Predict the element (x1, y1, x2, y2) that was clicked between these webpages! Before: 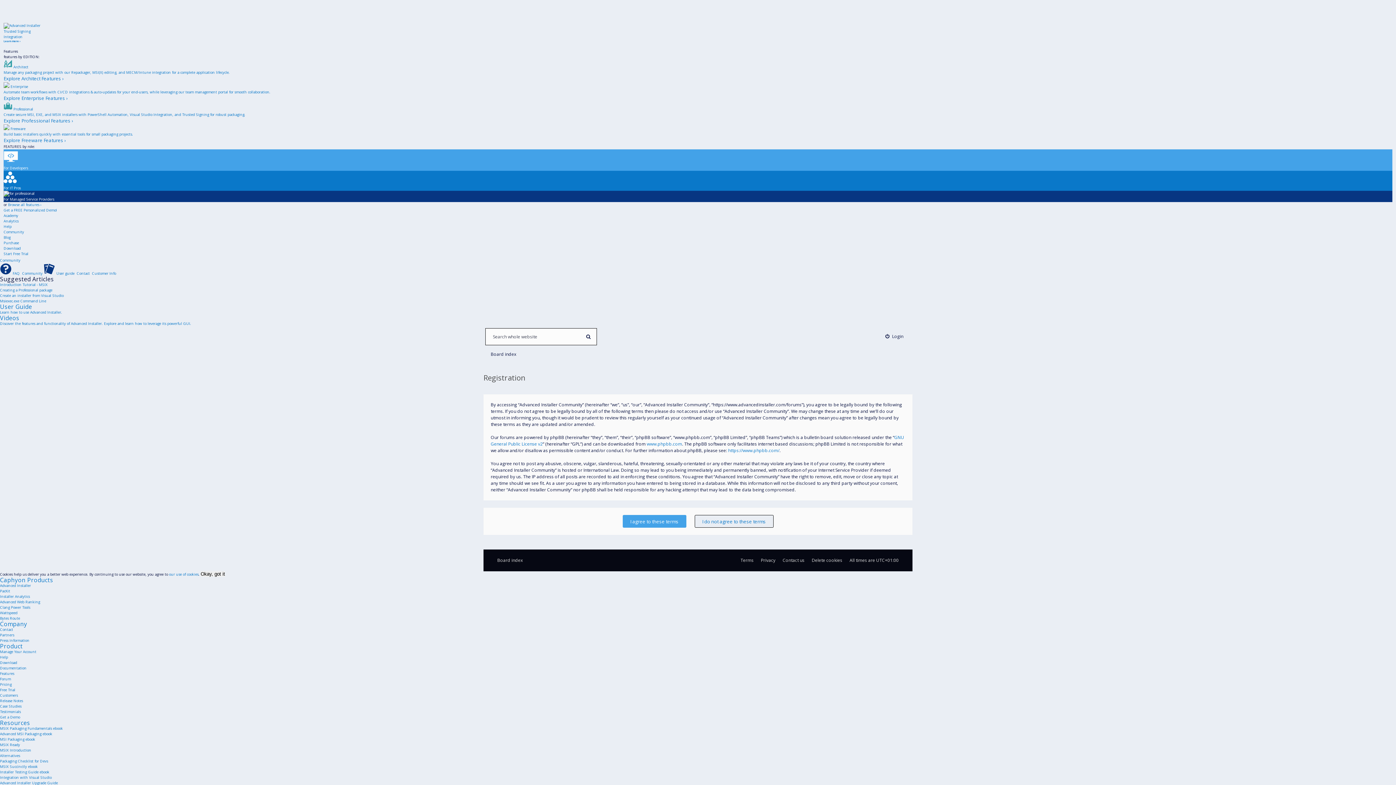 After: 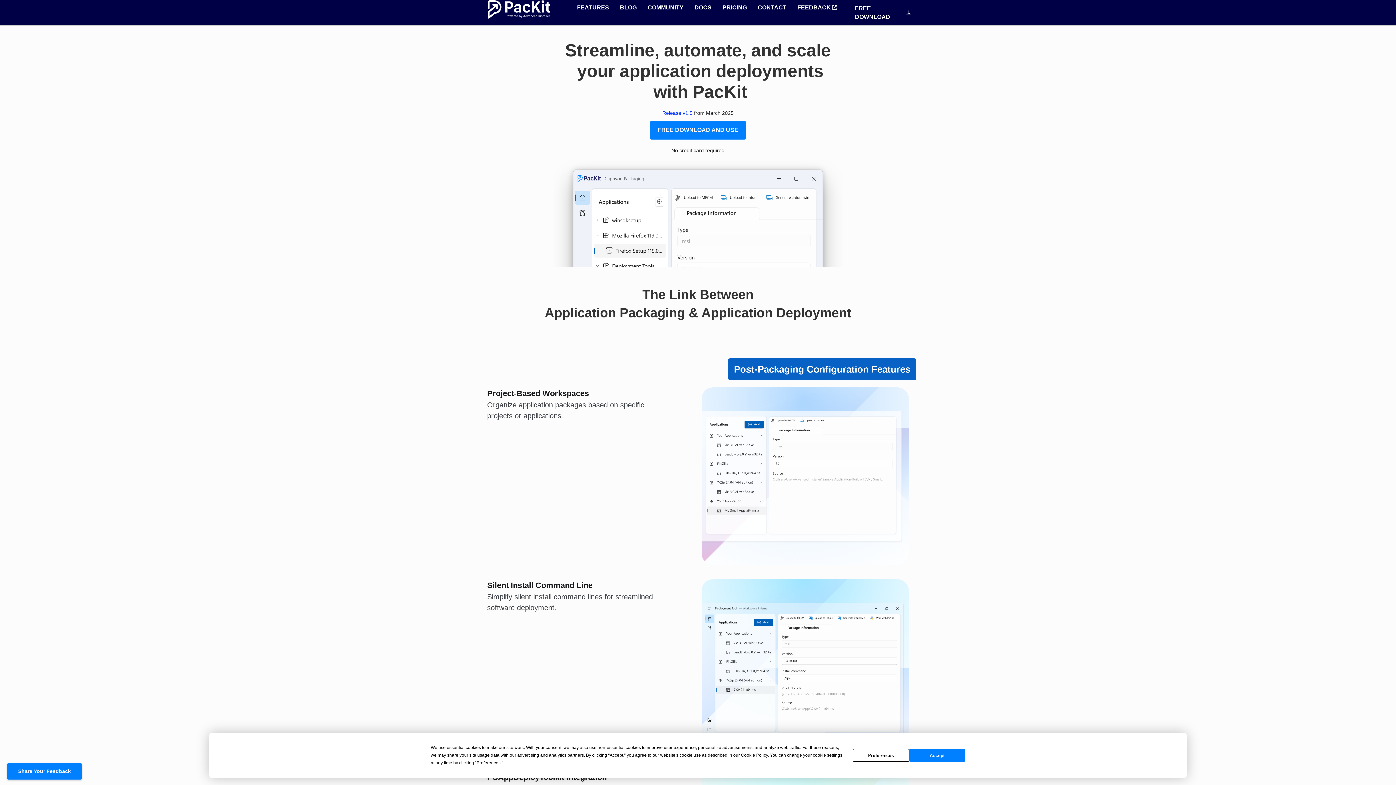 Action: bbox: (0, 588, 10, 593) label: PacKit